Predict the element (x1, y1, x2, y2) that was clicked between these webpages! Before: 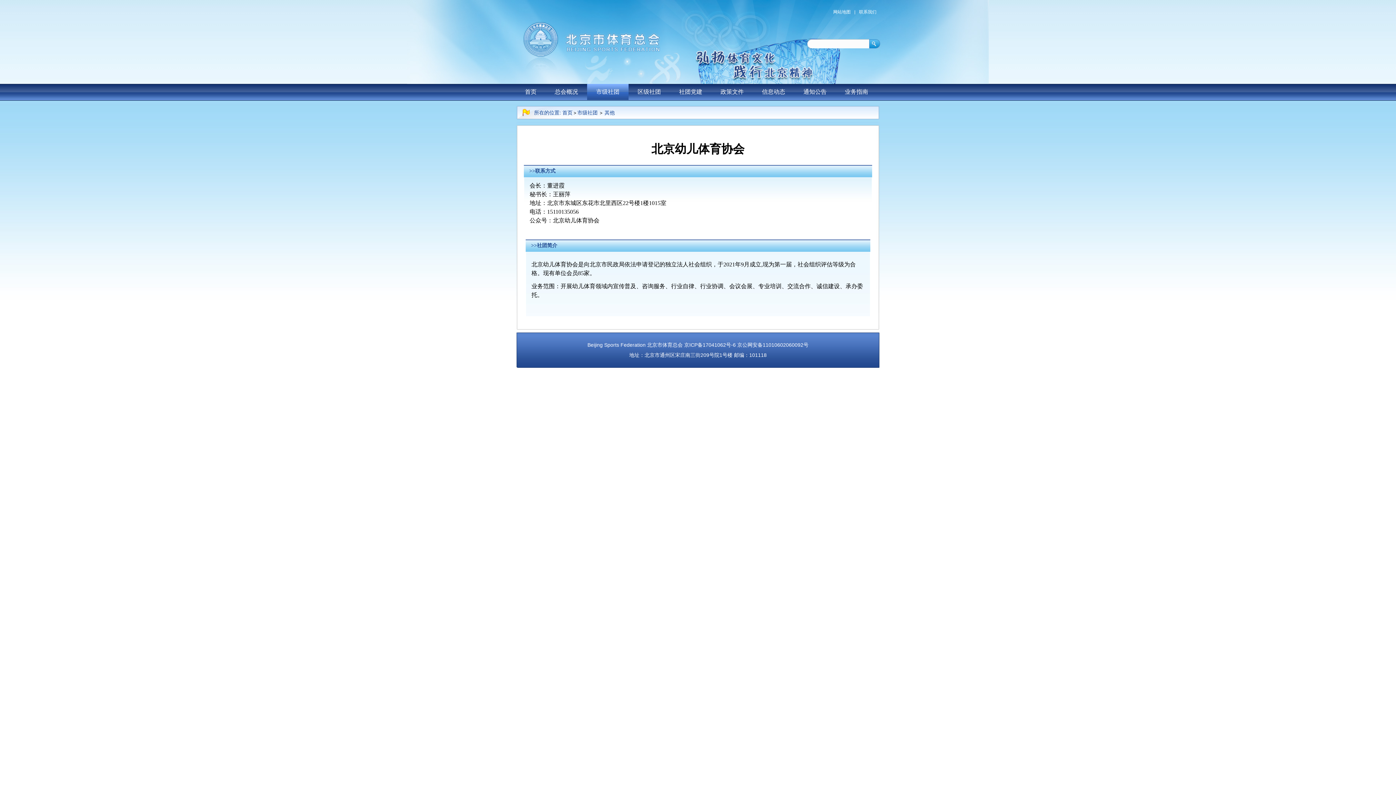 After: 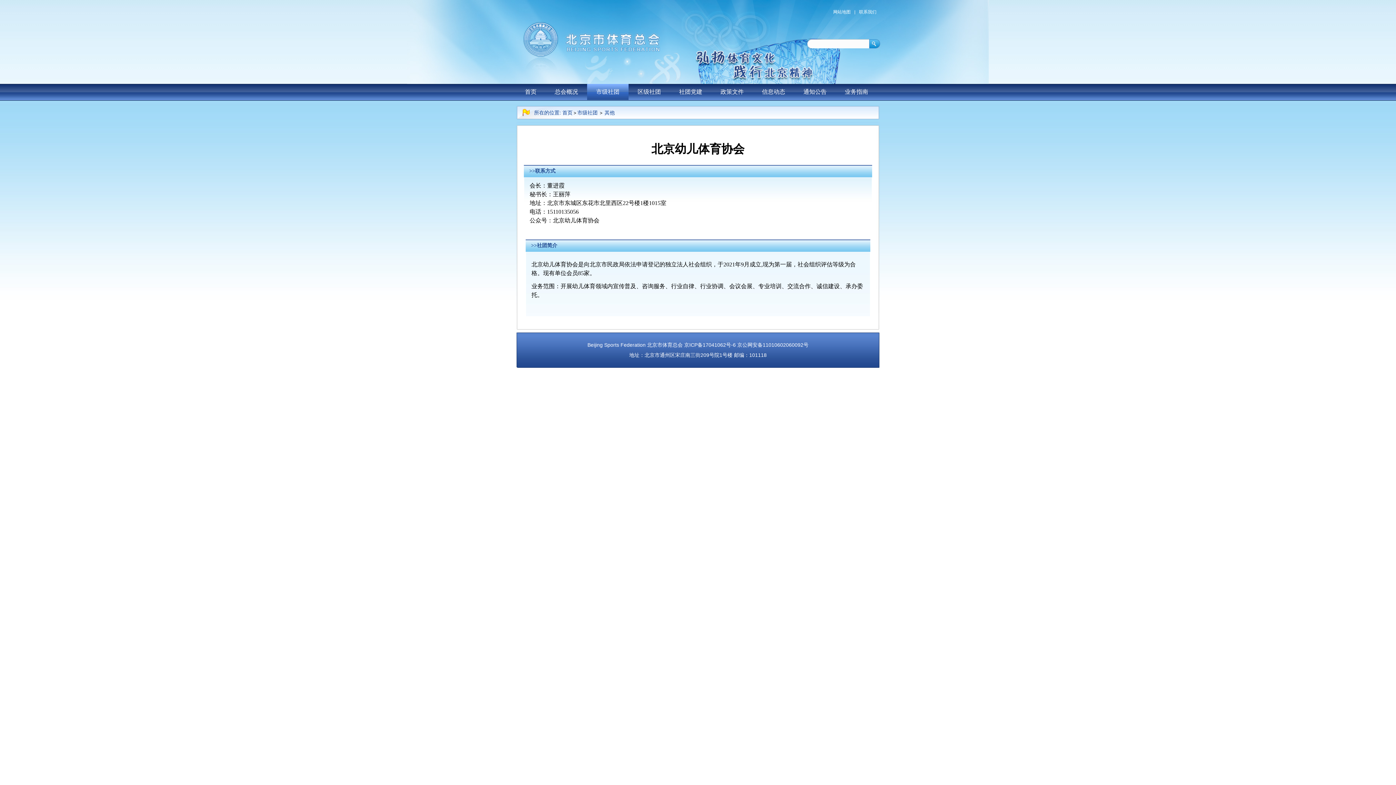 Action: bbox: (684, 342, 736, 348) label: 京ICP备17041062号-6